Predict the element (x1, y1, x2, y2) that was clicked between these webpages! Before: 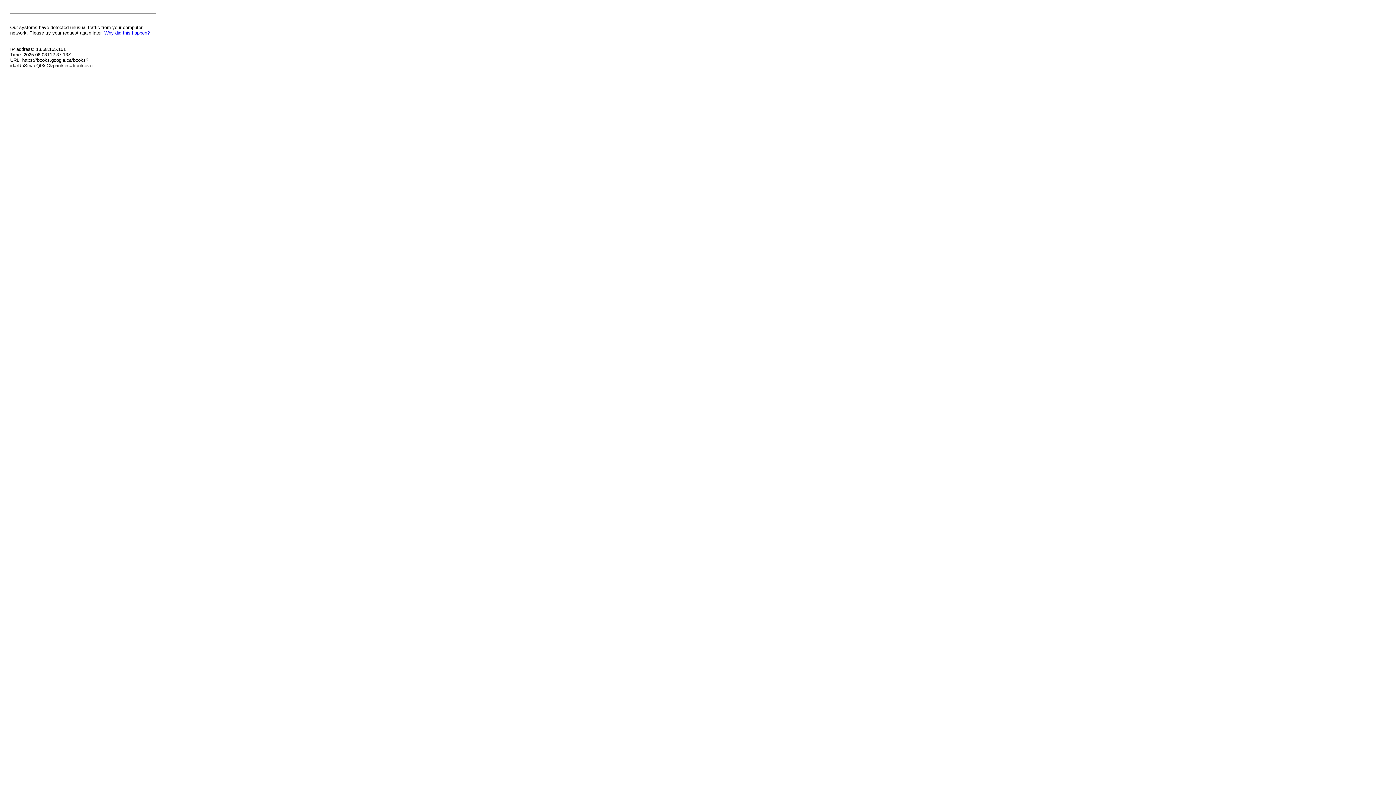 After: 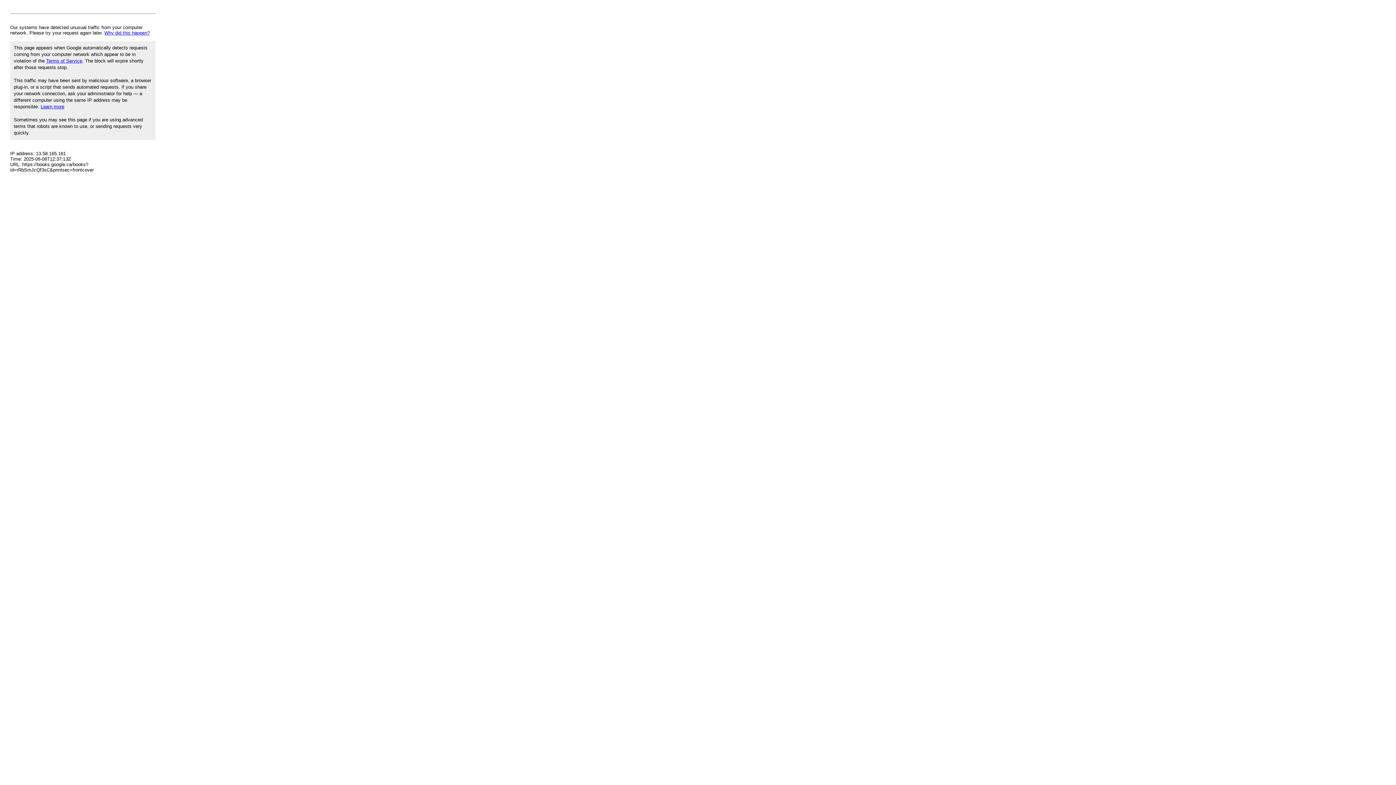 Action: bbox: (104, 30, 149, 35) label: Why did this happen?